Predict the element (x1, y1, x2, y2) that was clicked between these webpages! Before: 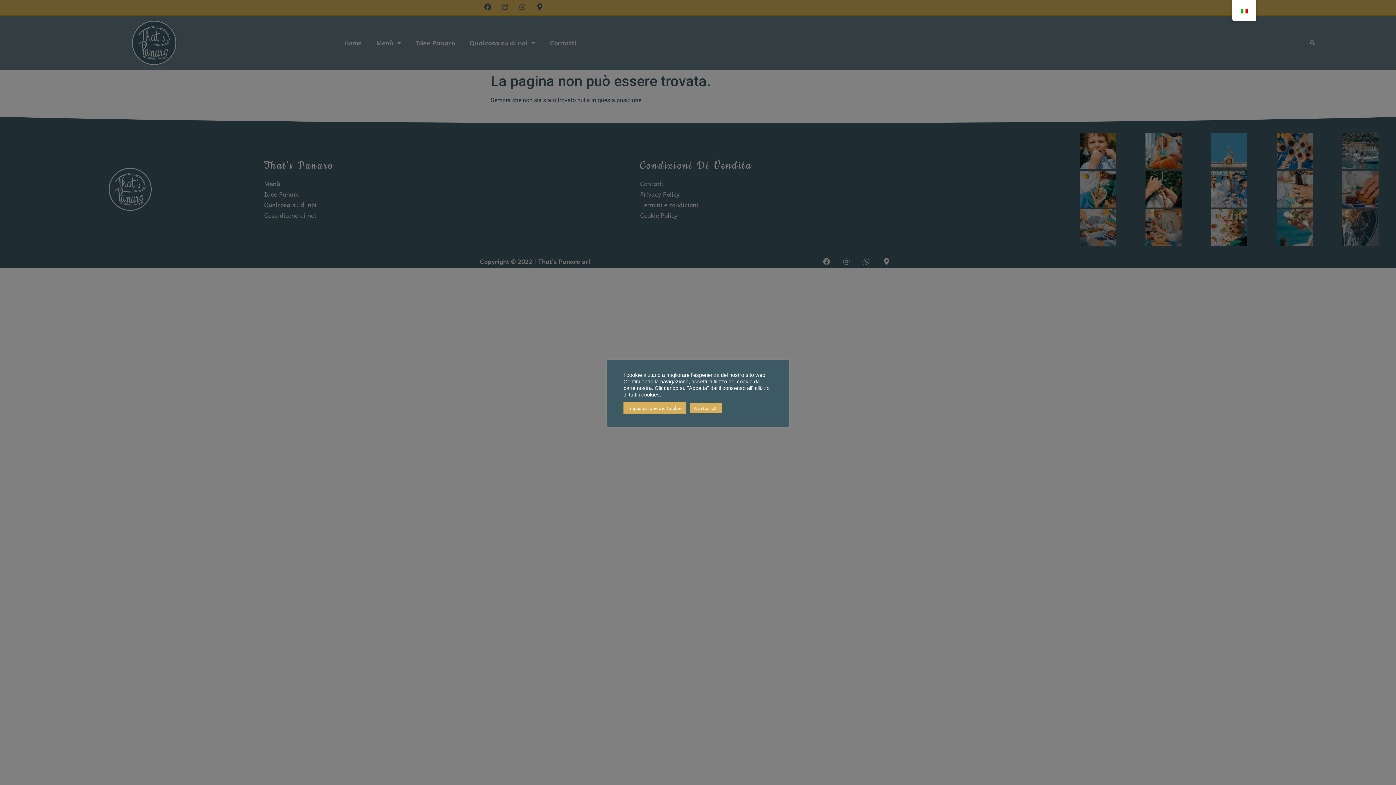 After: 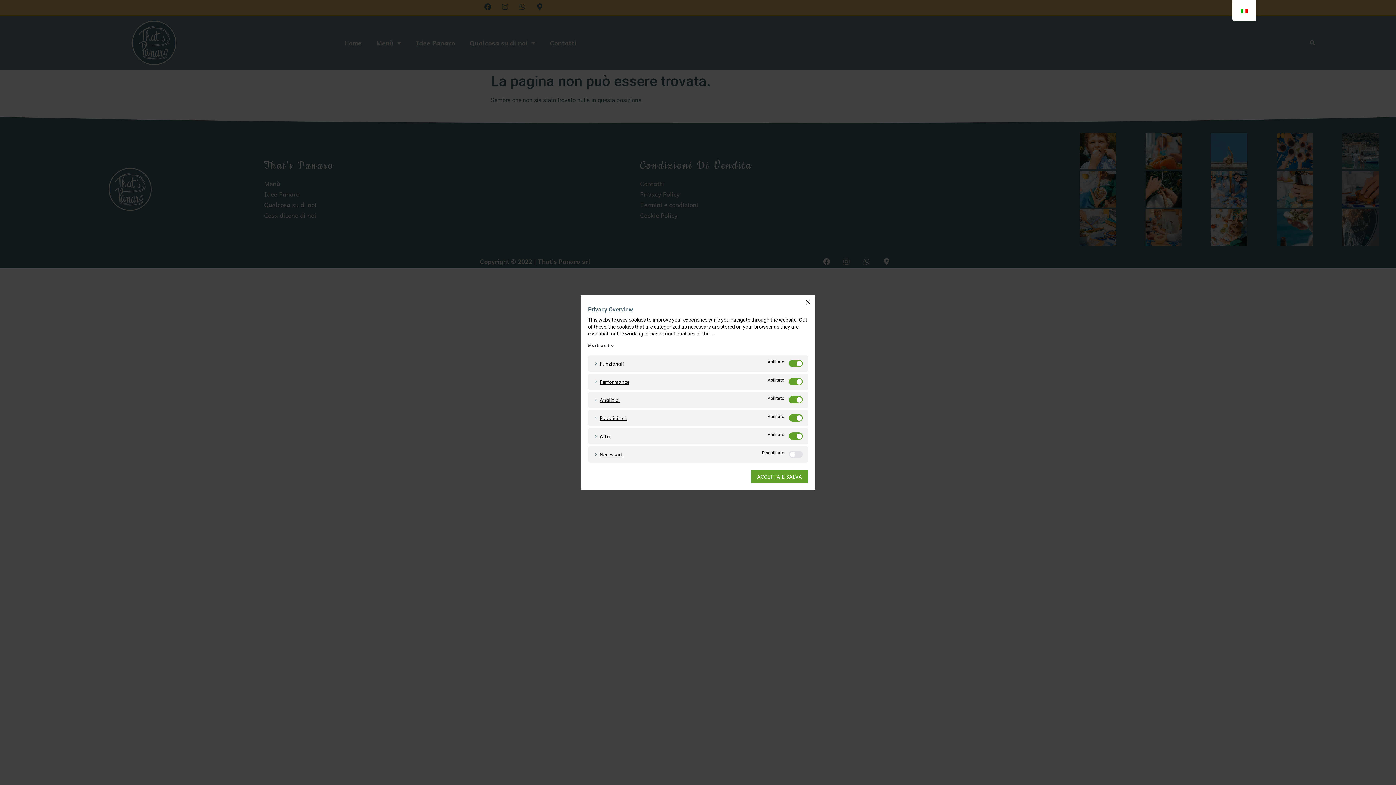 Action: bbox: (623, 402, 686, 413) label: Impostazione dei Cookie